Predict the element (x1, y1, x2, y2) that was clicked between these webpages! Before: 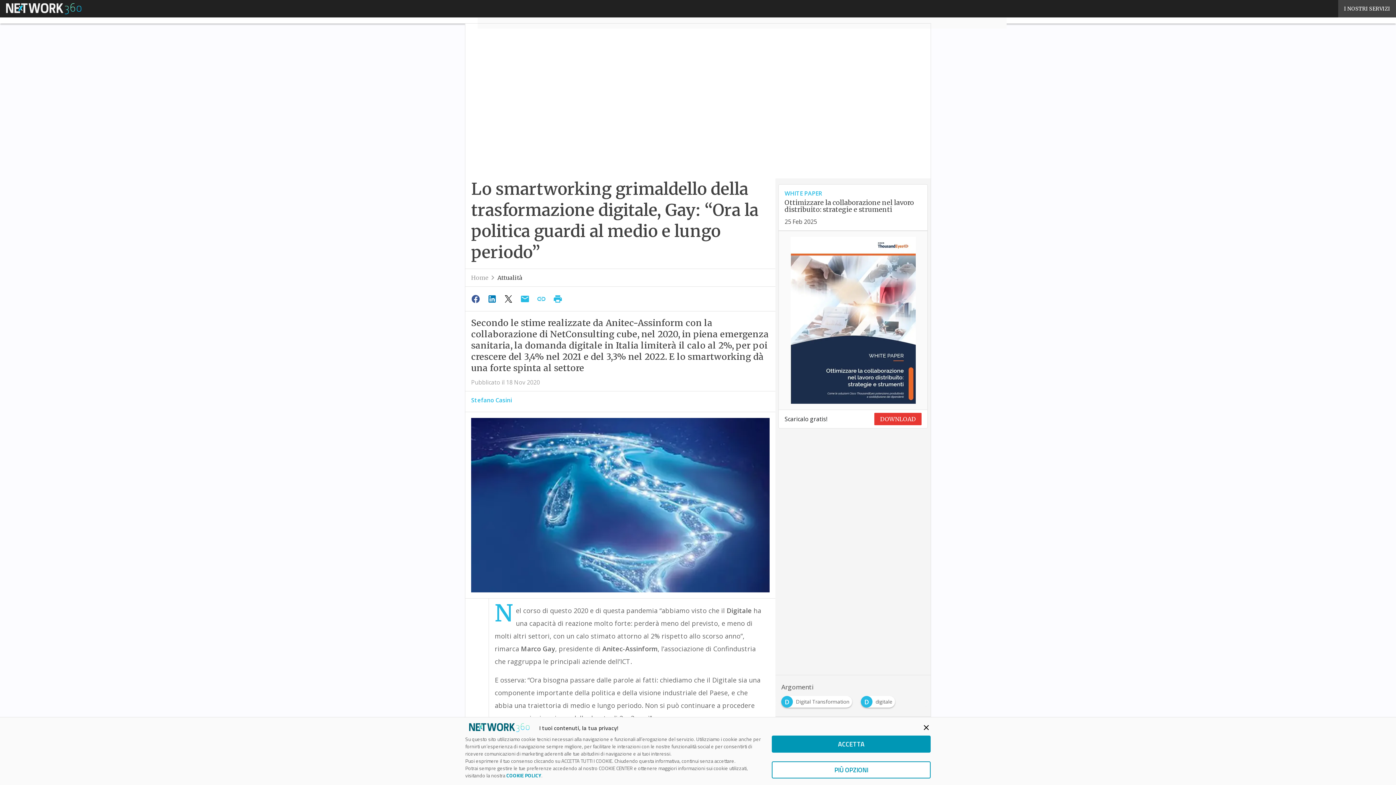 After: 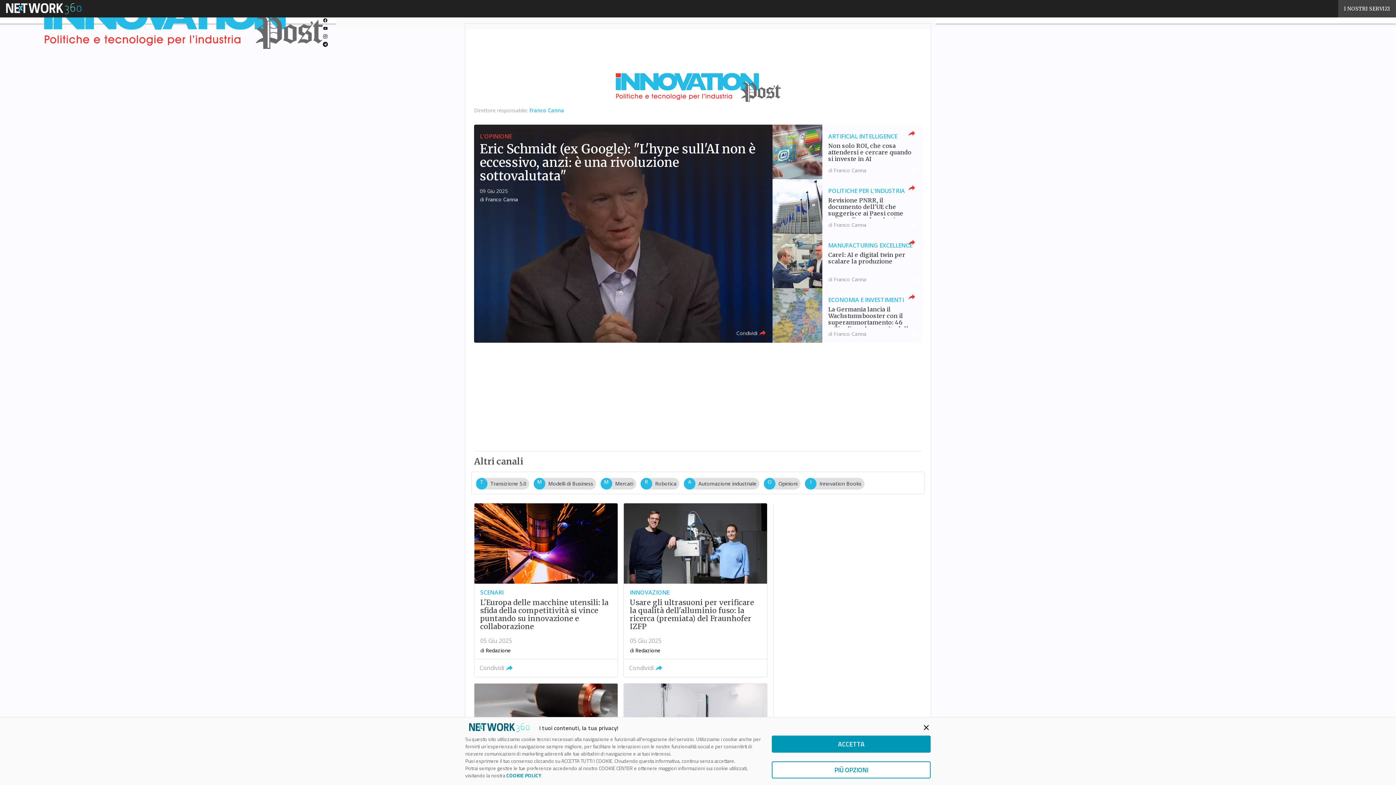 Action: label: Home bbox: (471, 274, 488, 281)